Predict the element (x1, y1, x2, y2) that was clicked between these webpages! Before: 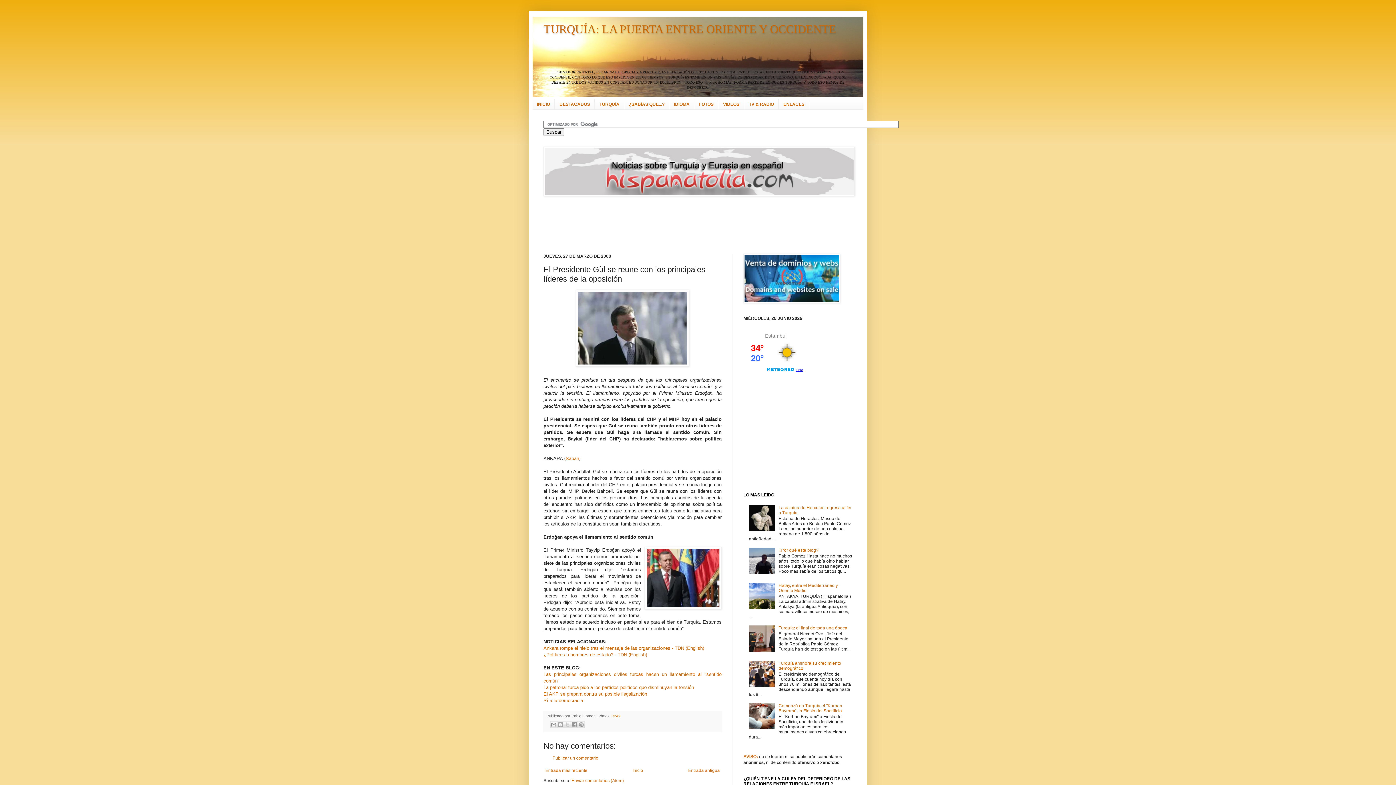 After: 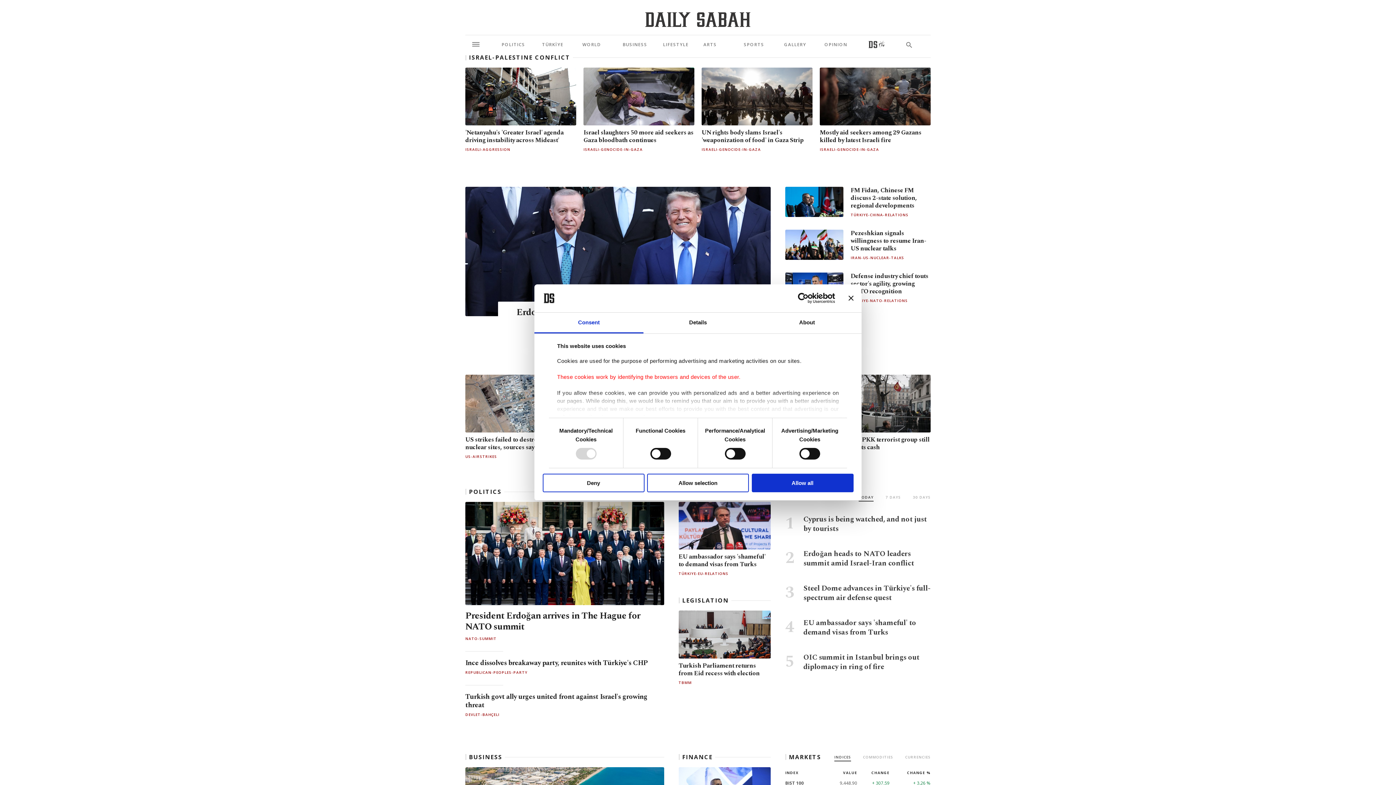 Action: label: Sabah bbox: (565, 456, 579, 461)